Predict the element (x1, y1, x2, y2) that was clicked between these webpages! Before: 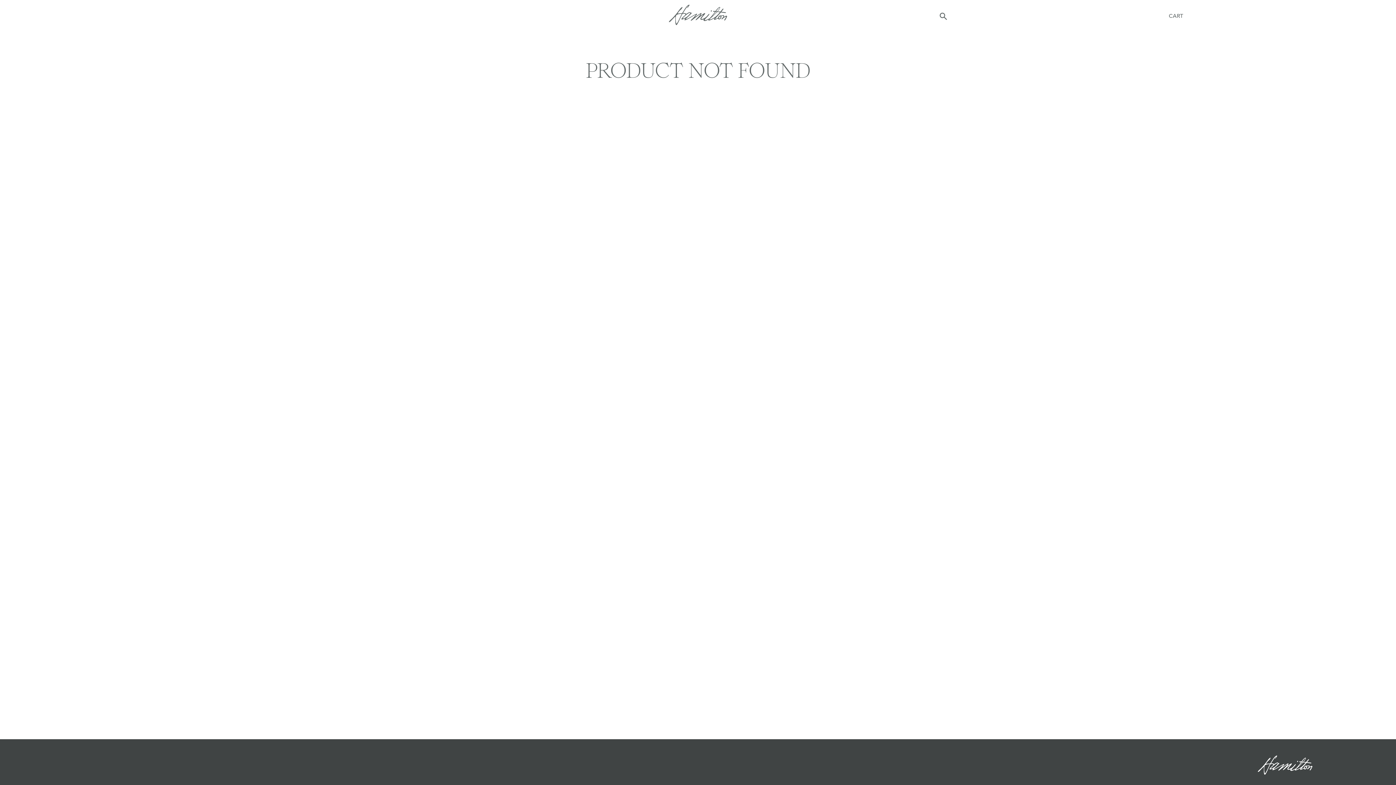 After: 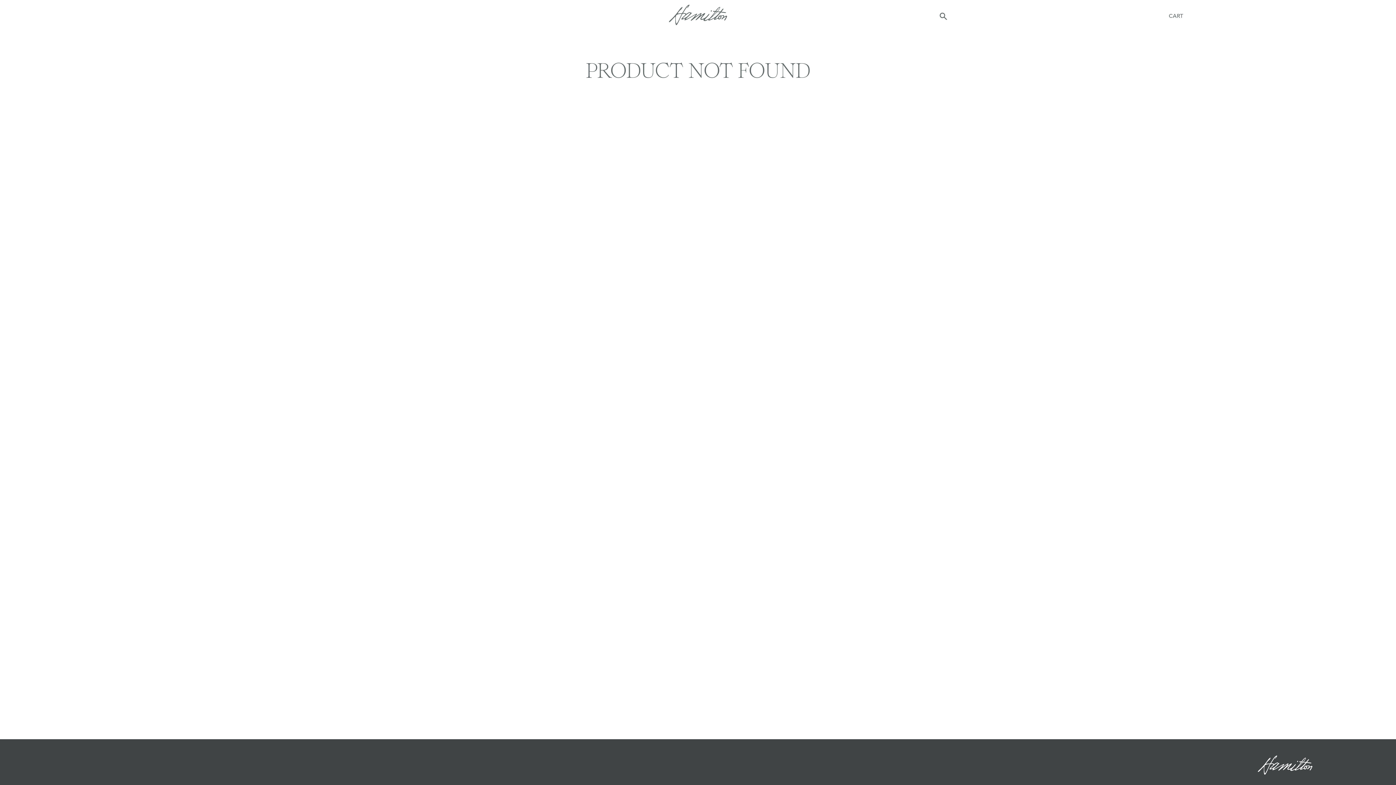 Action: bbox: (669, 4, 727, 28)